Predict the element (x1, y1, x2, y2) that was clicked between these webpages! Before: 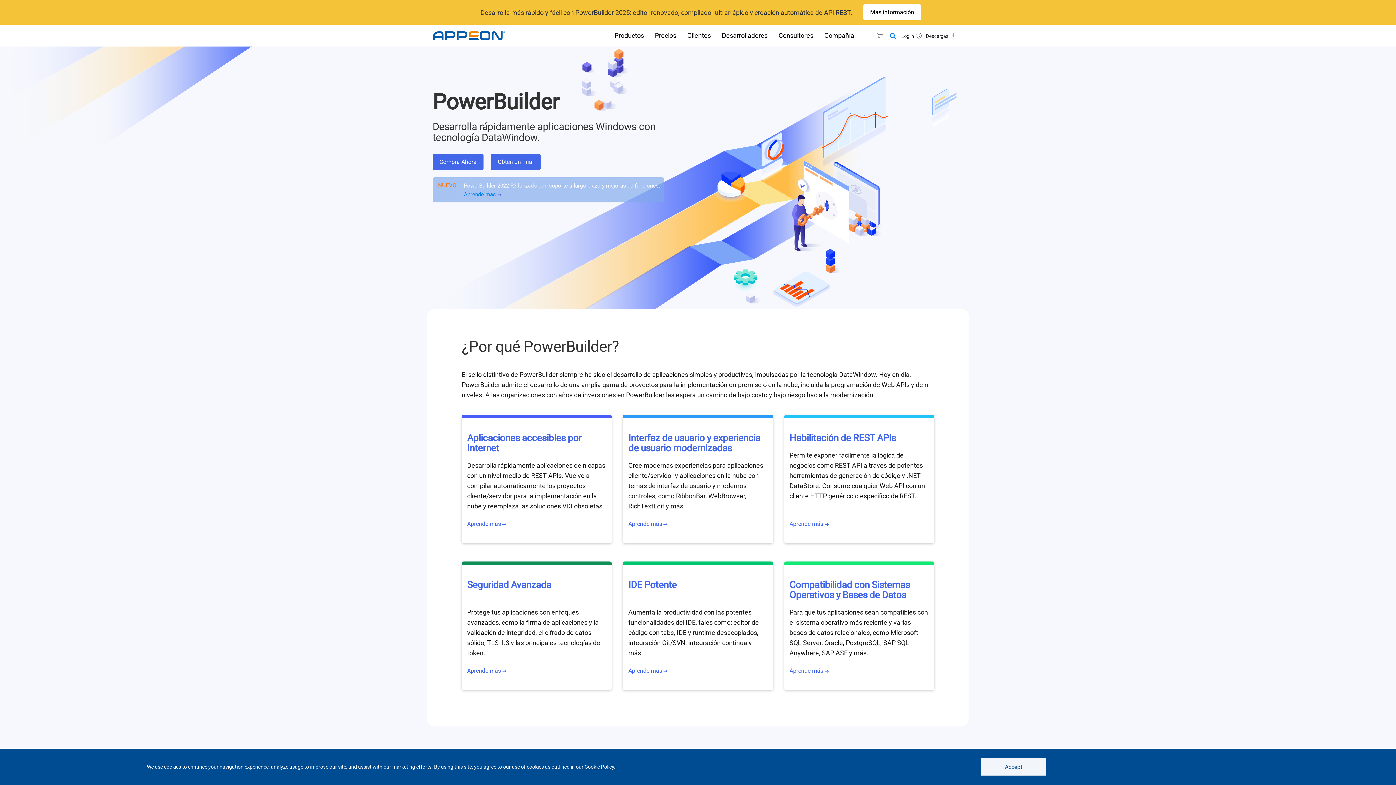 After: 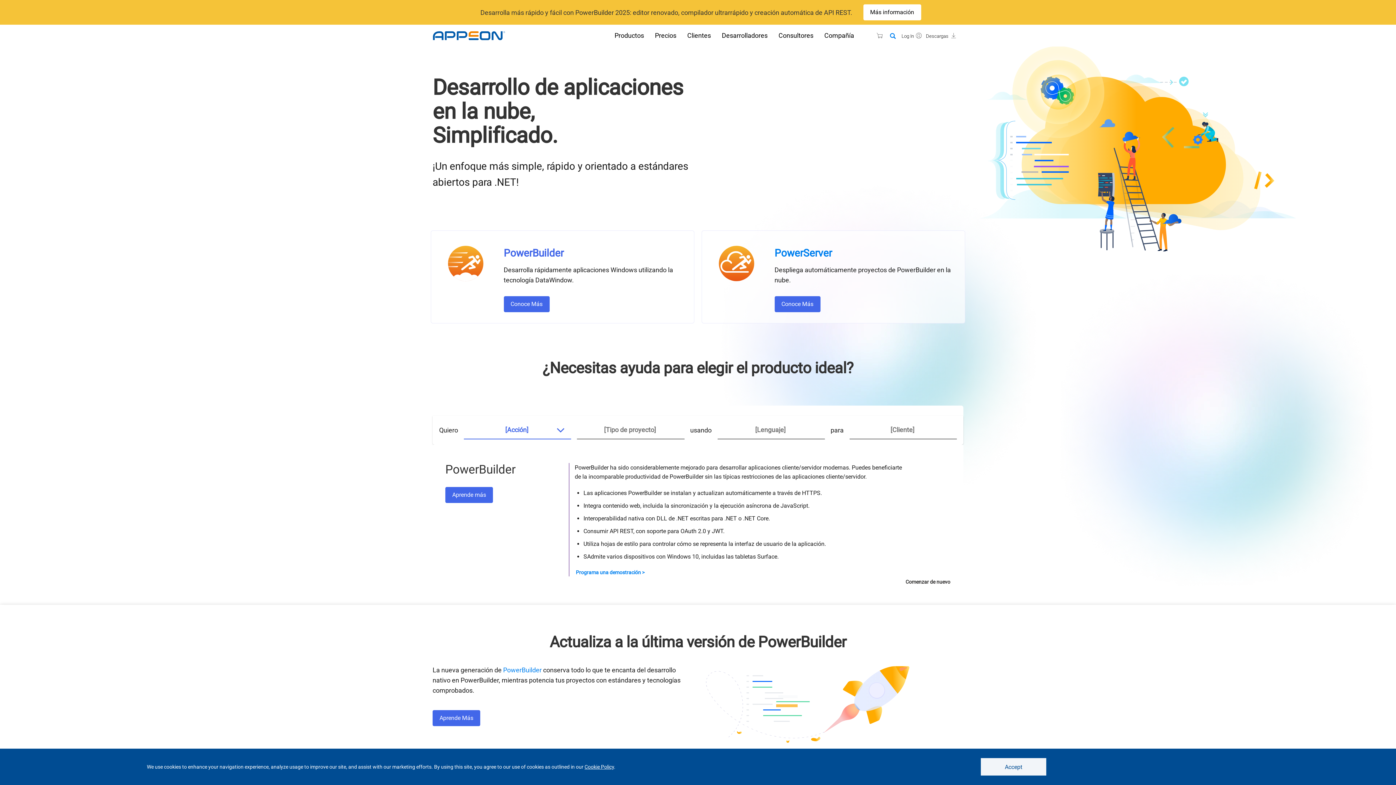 Action: bbox: (432, 24, 536, 46)